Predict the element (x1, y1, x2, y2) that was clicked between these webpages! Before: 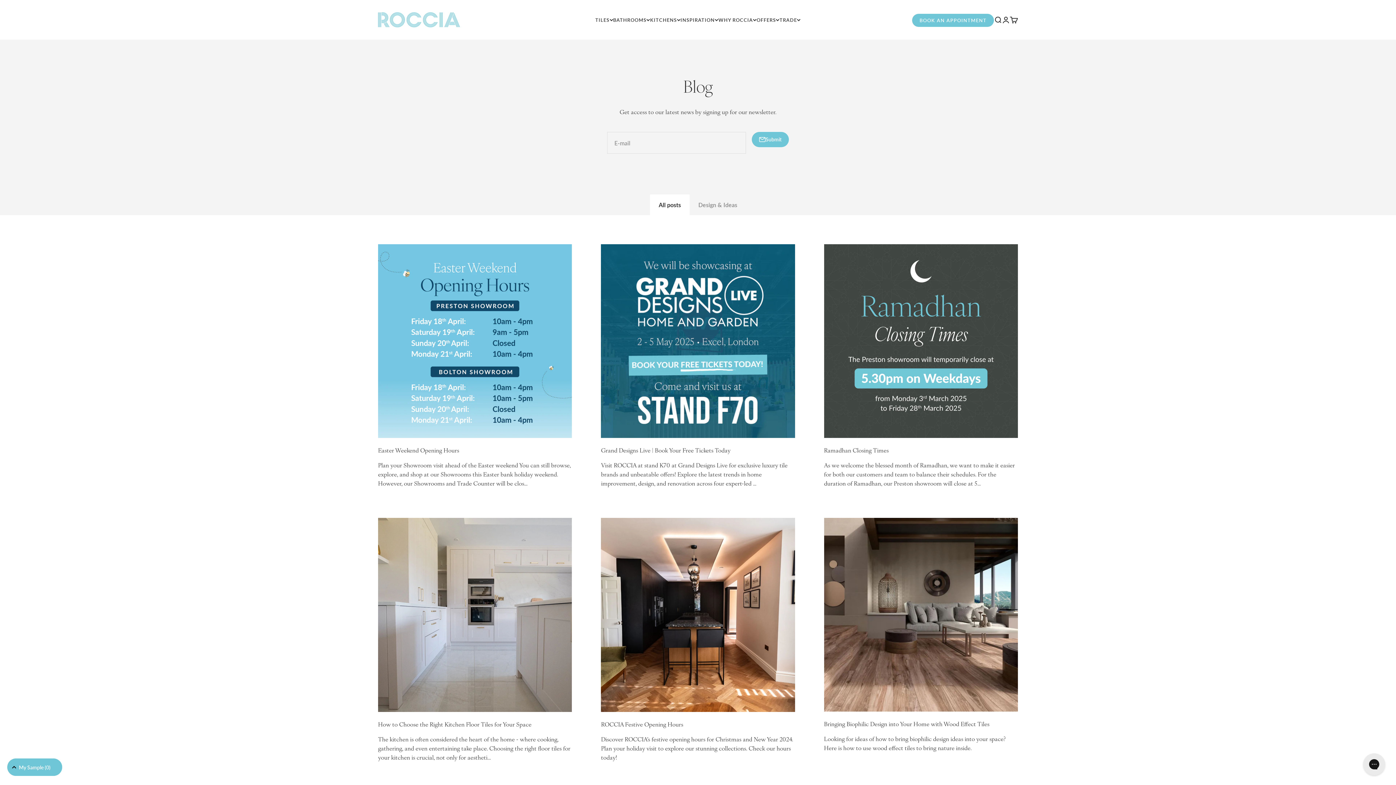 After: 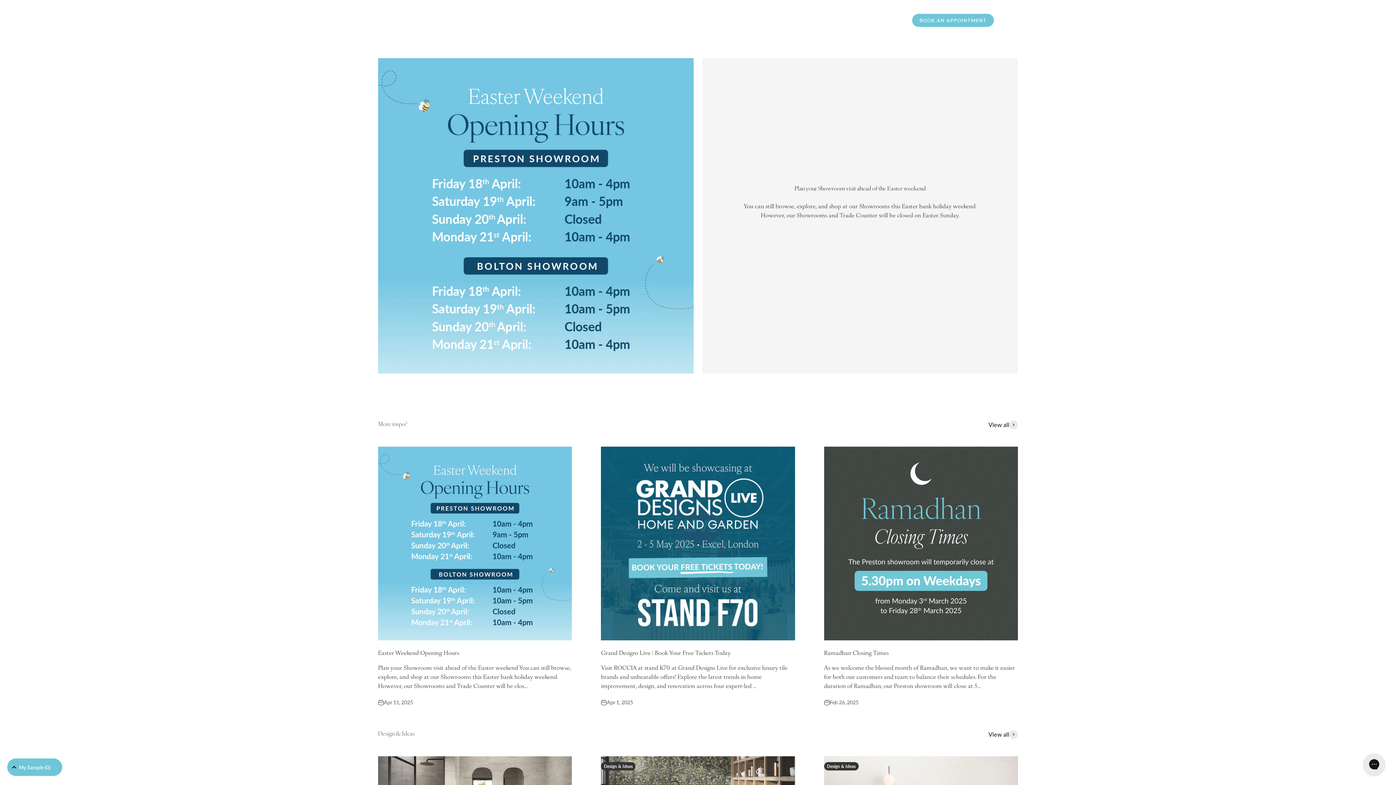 Action: bbox: (378, 244, 572, 438)